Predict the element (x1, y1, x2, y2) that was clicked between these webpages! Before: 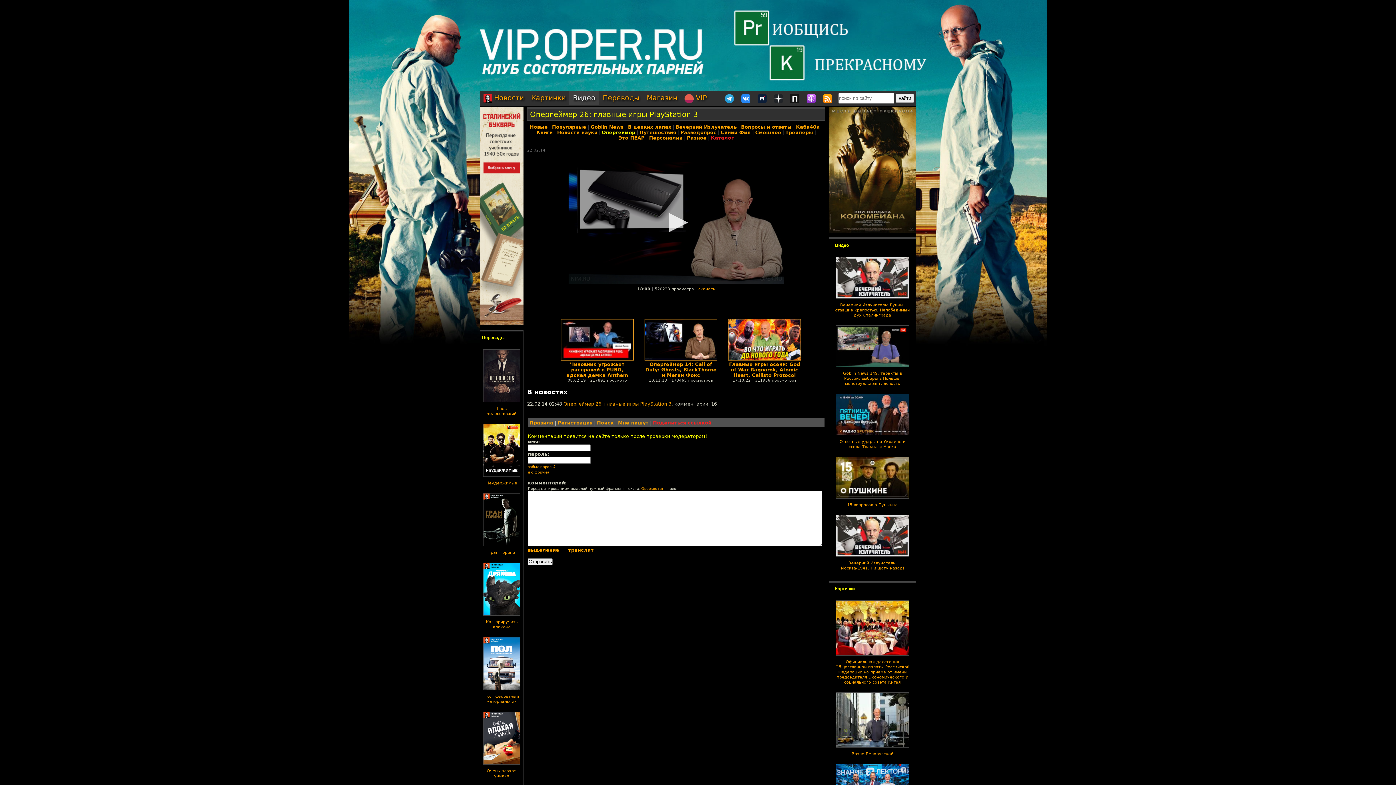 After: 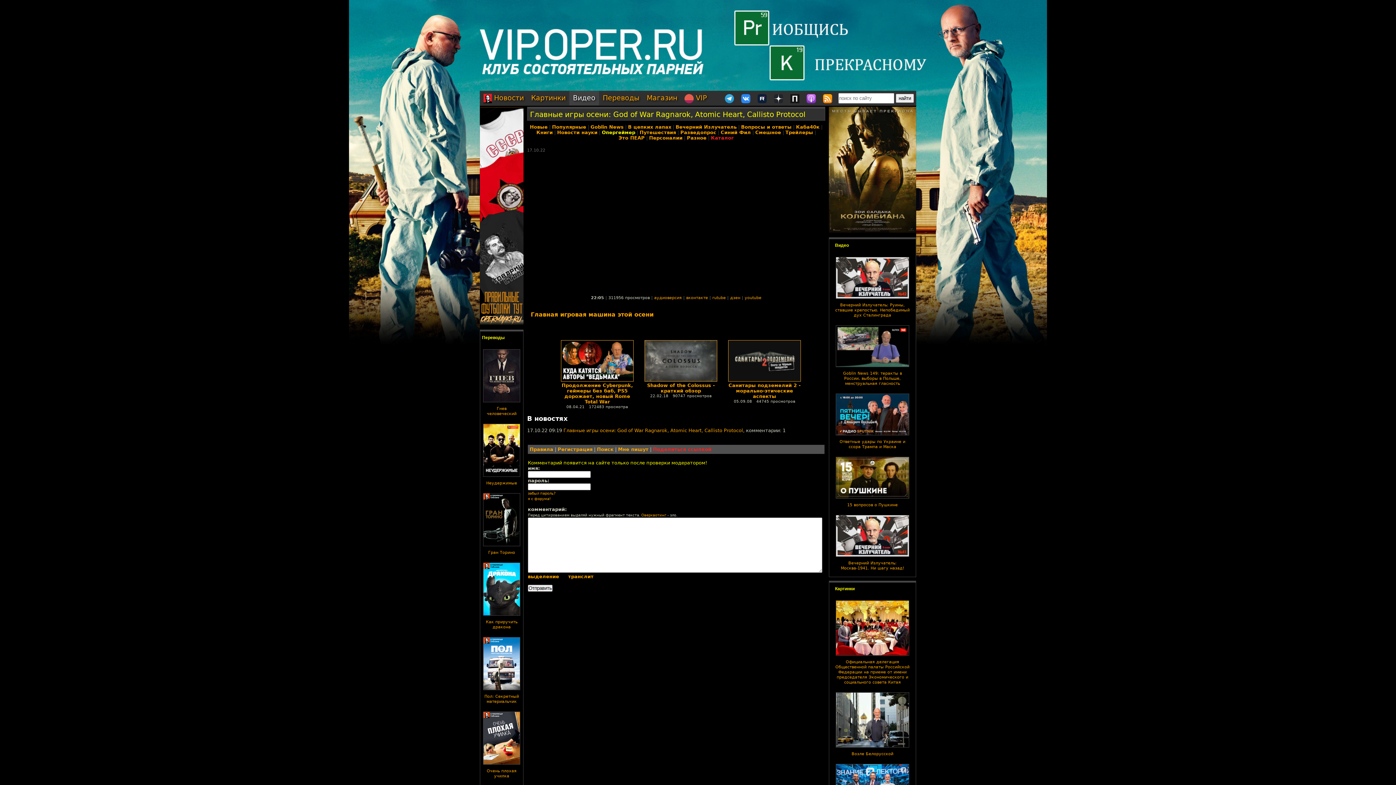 Action: label: Главные игры осени: God of War Ragnarok, Atomic Heart, Callisto Protocol bbox: (729, 361, 800, 378)